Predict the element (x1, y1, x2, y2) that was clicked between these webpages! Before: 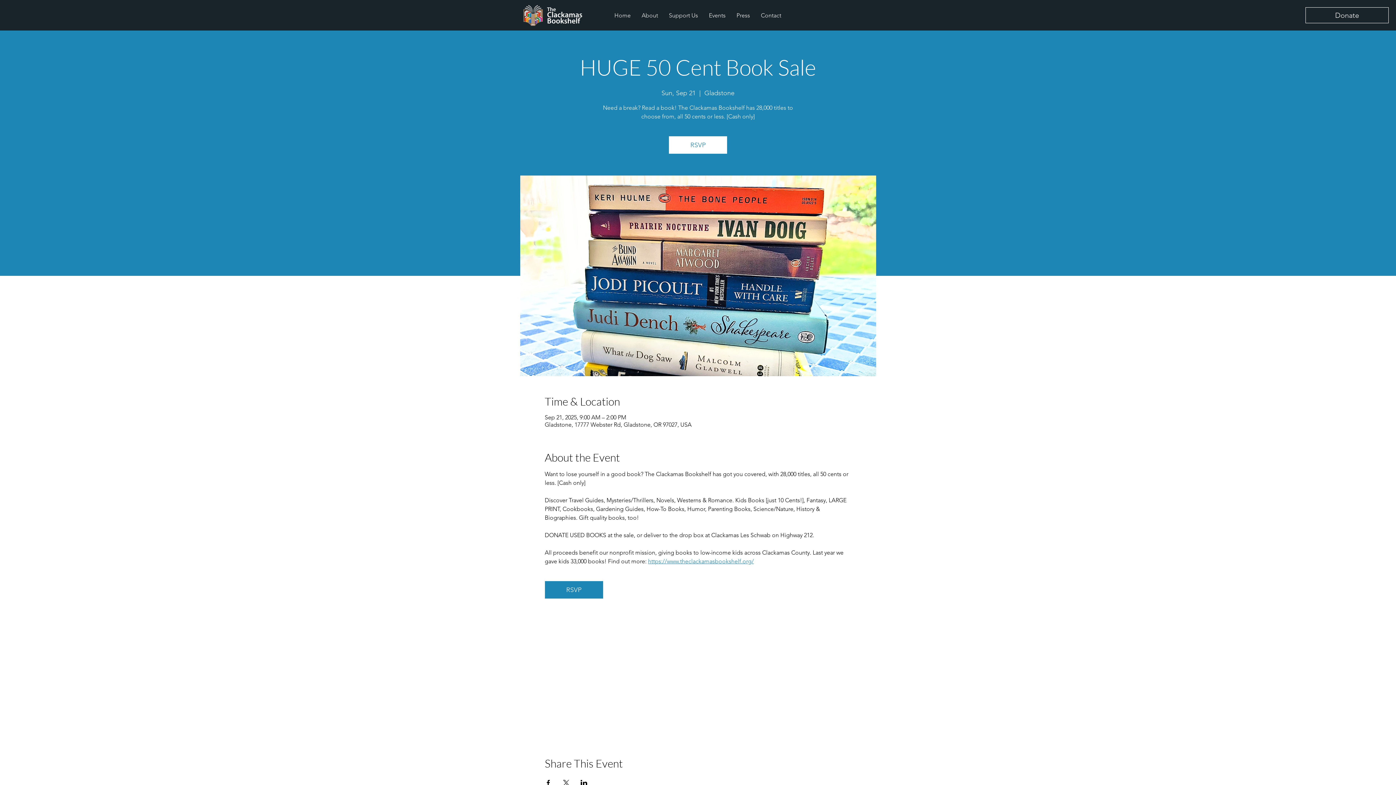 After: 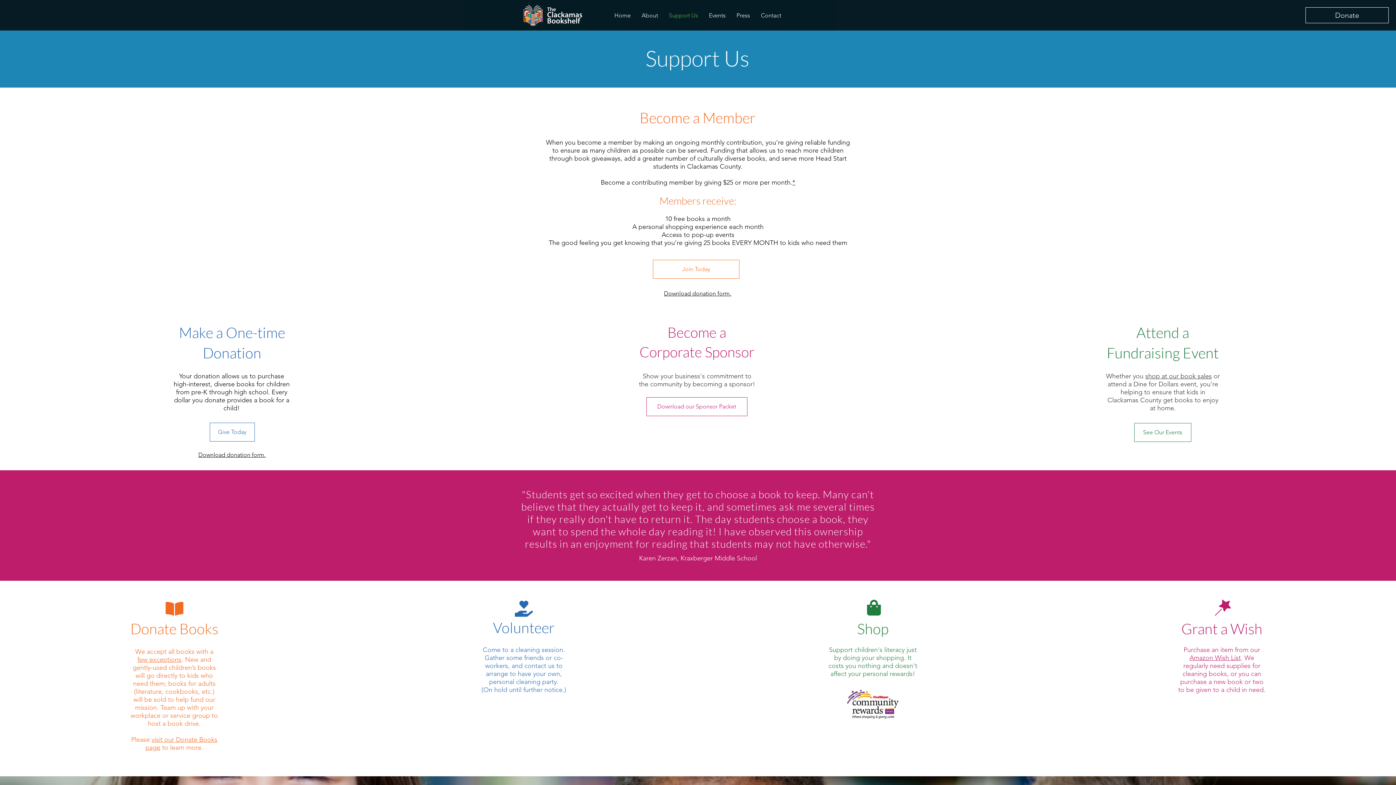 Action: bbox: (1305, 7, 1389, 23) label: Donate